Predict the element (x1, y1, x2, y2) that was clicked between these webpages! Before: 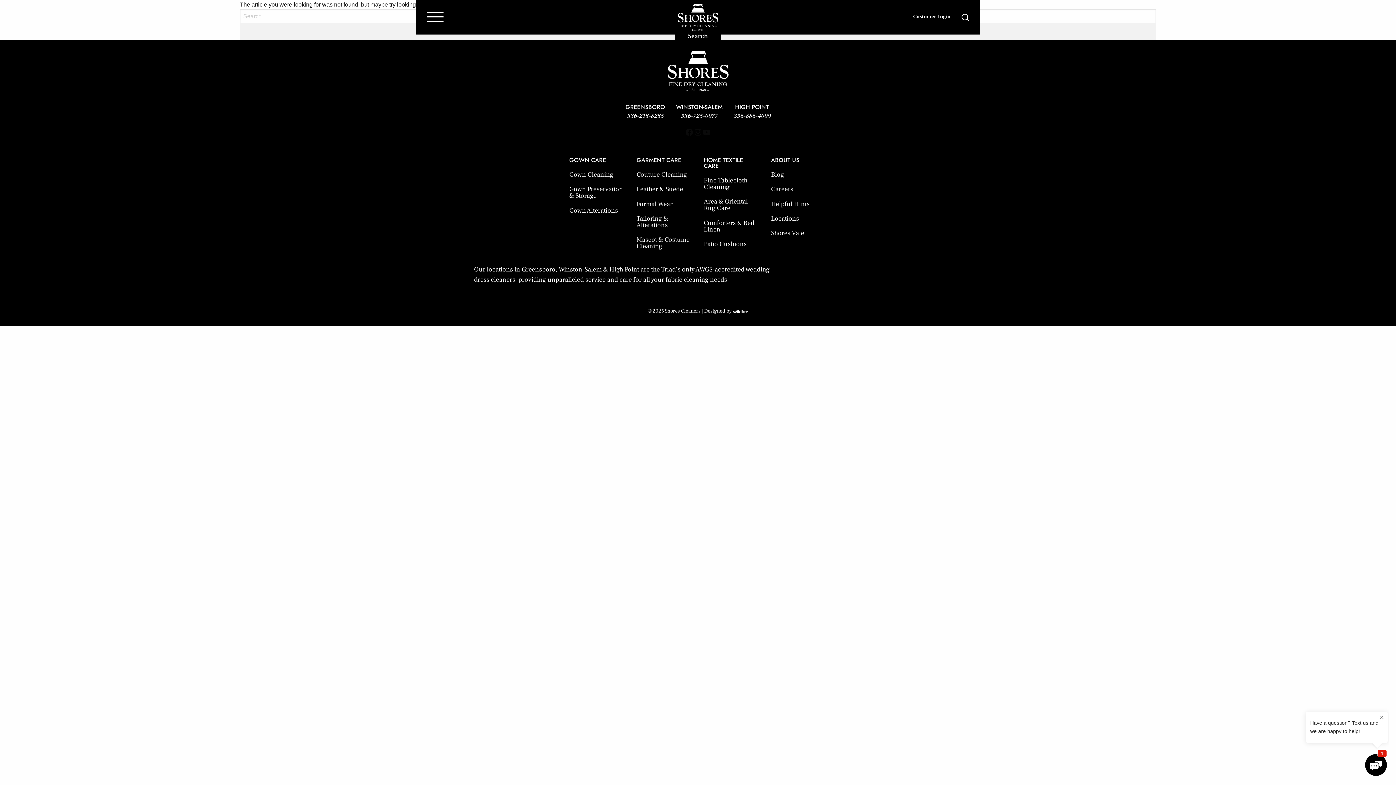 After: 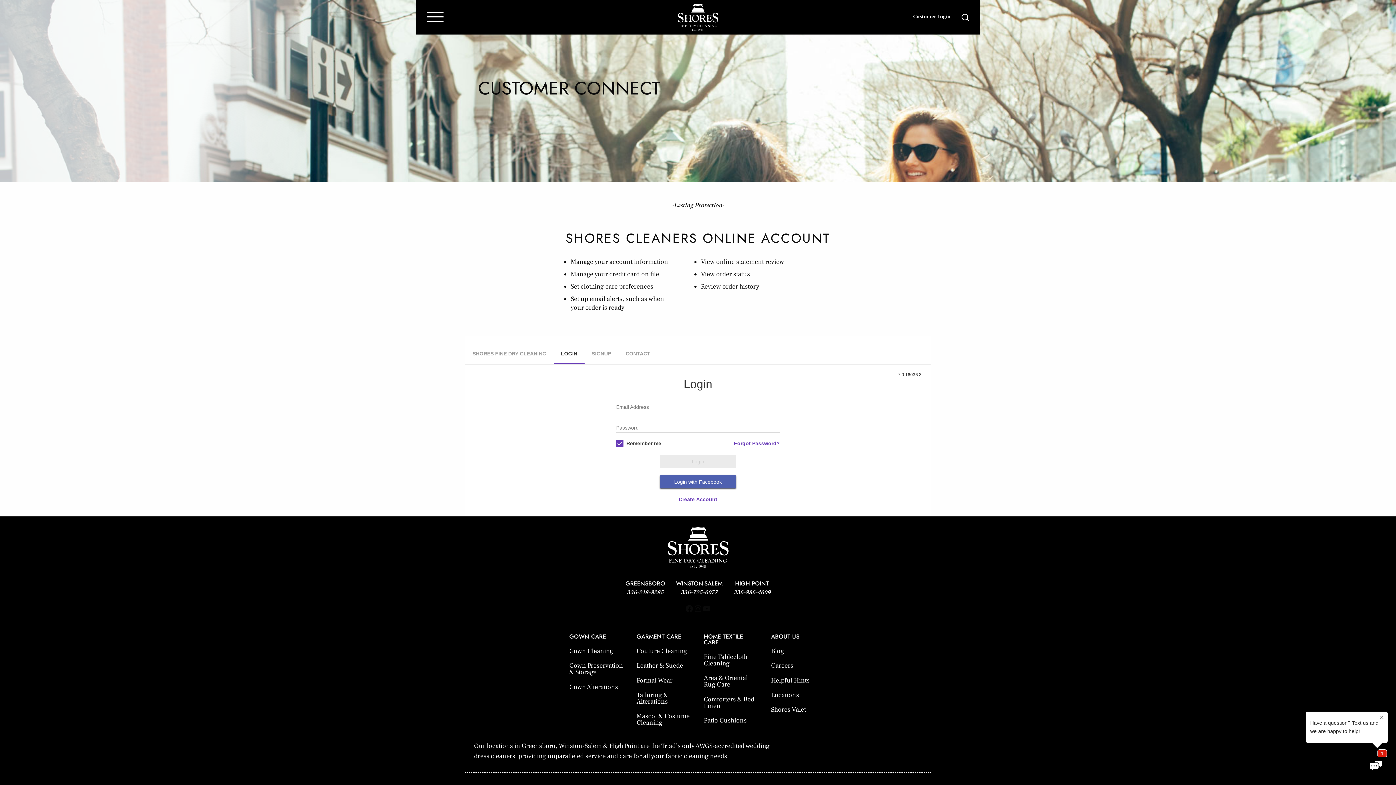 Action: label: Customer Login bbox: (913, 13, 950, 20)